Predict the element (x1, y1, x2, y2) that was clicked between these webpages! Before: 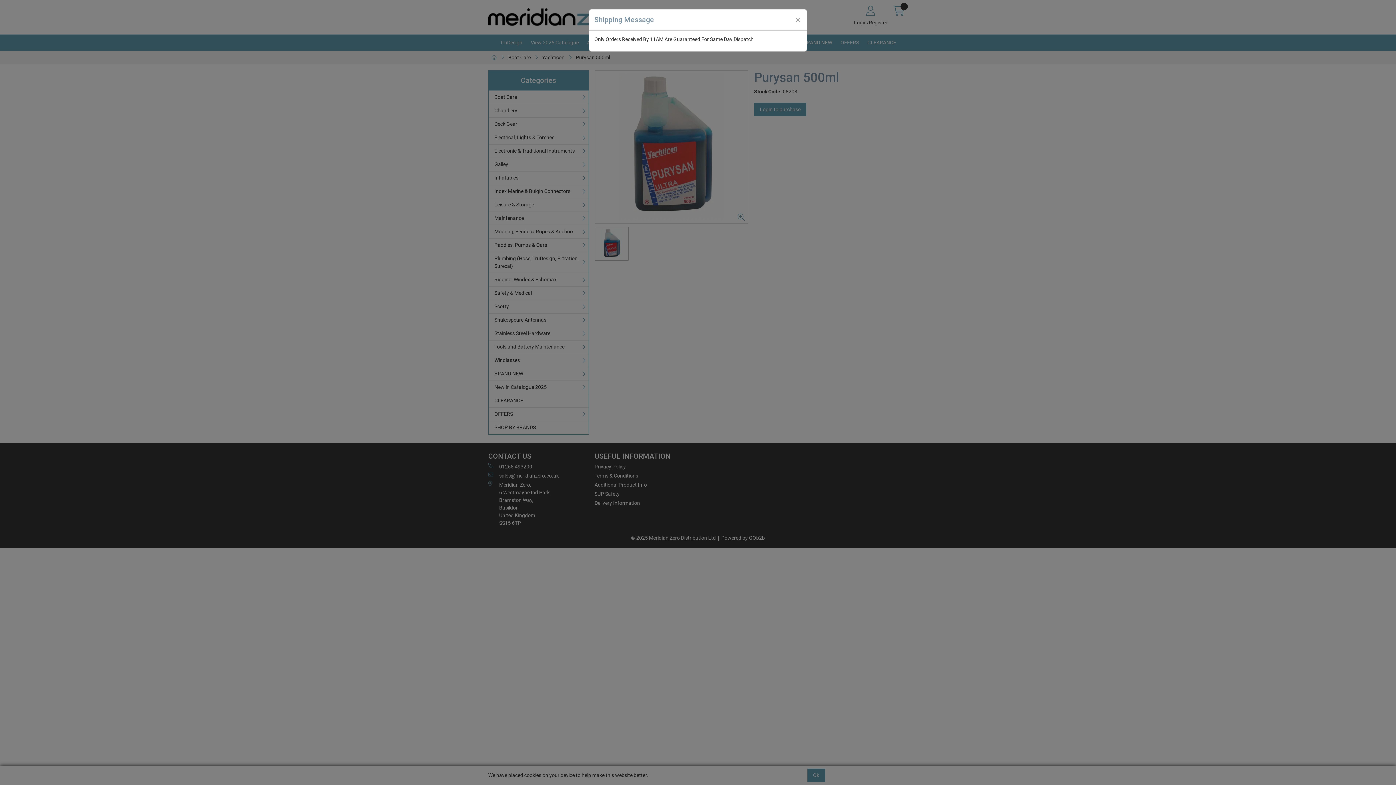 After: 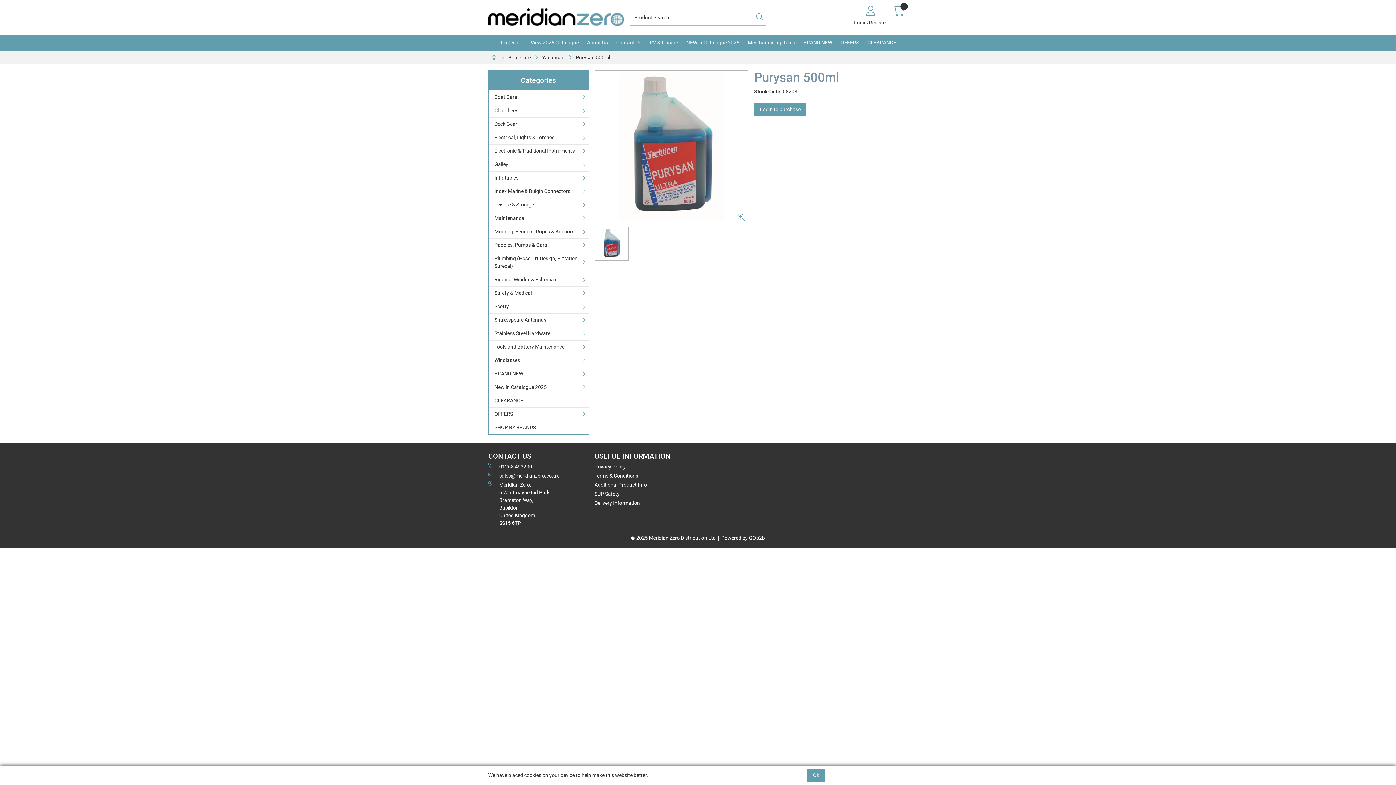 Action: label: Close bbox: (792, 13, 804, 25)